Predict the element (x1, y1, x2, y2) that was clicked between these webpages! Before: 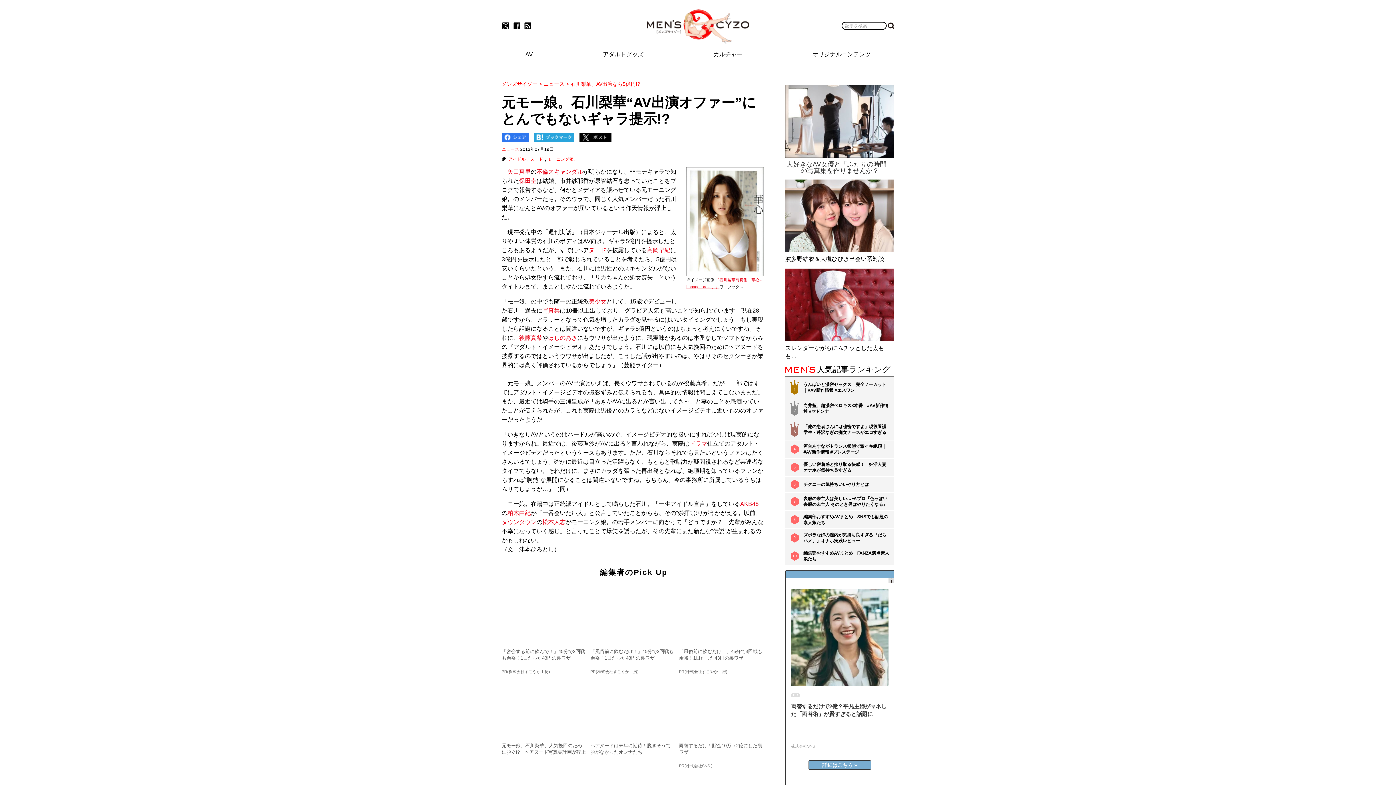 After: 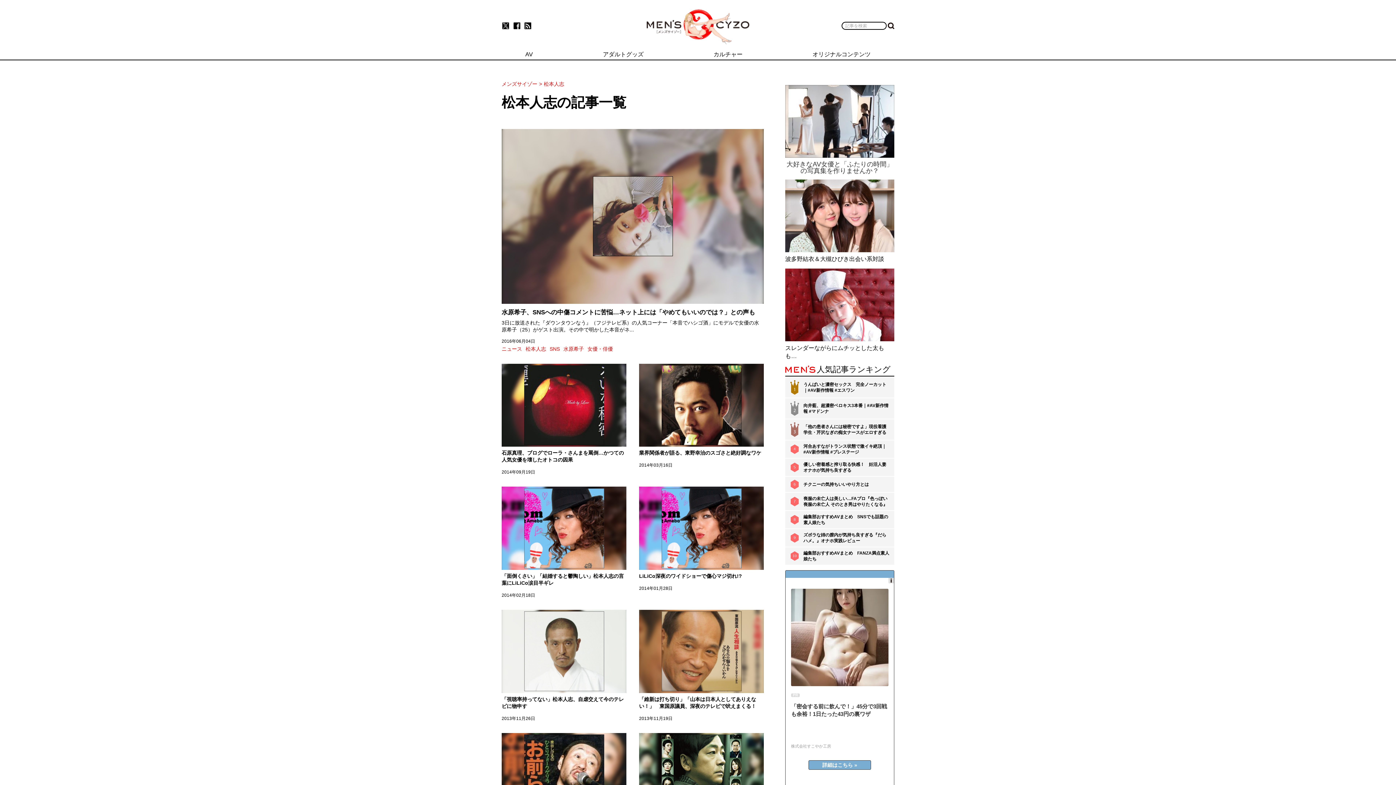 Action: label: 松本人志 bbox: (542, 519, 565, 525)